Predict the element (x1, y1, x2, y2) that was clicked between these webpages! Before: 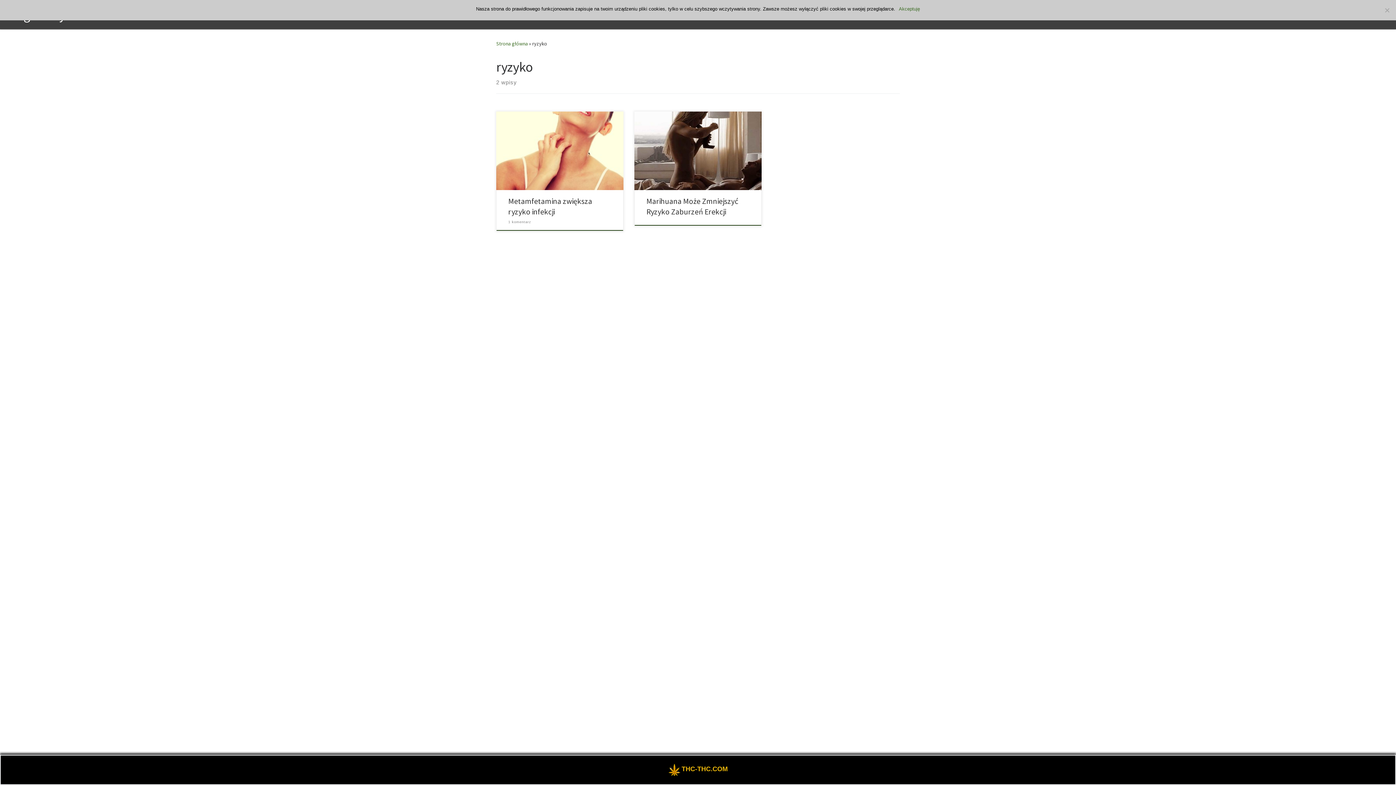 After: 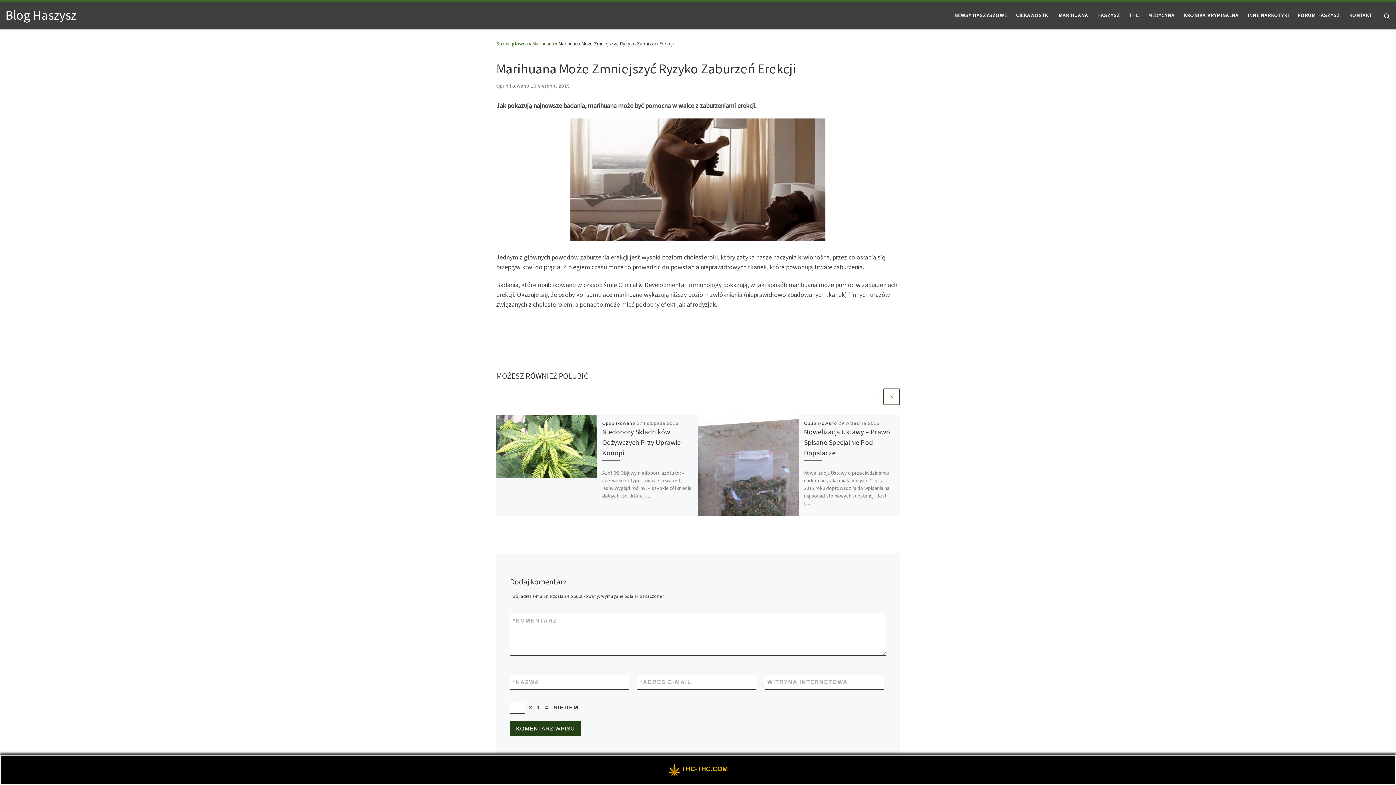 Action: bbox: (634, 111, 761, 190)